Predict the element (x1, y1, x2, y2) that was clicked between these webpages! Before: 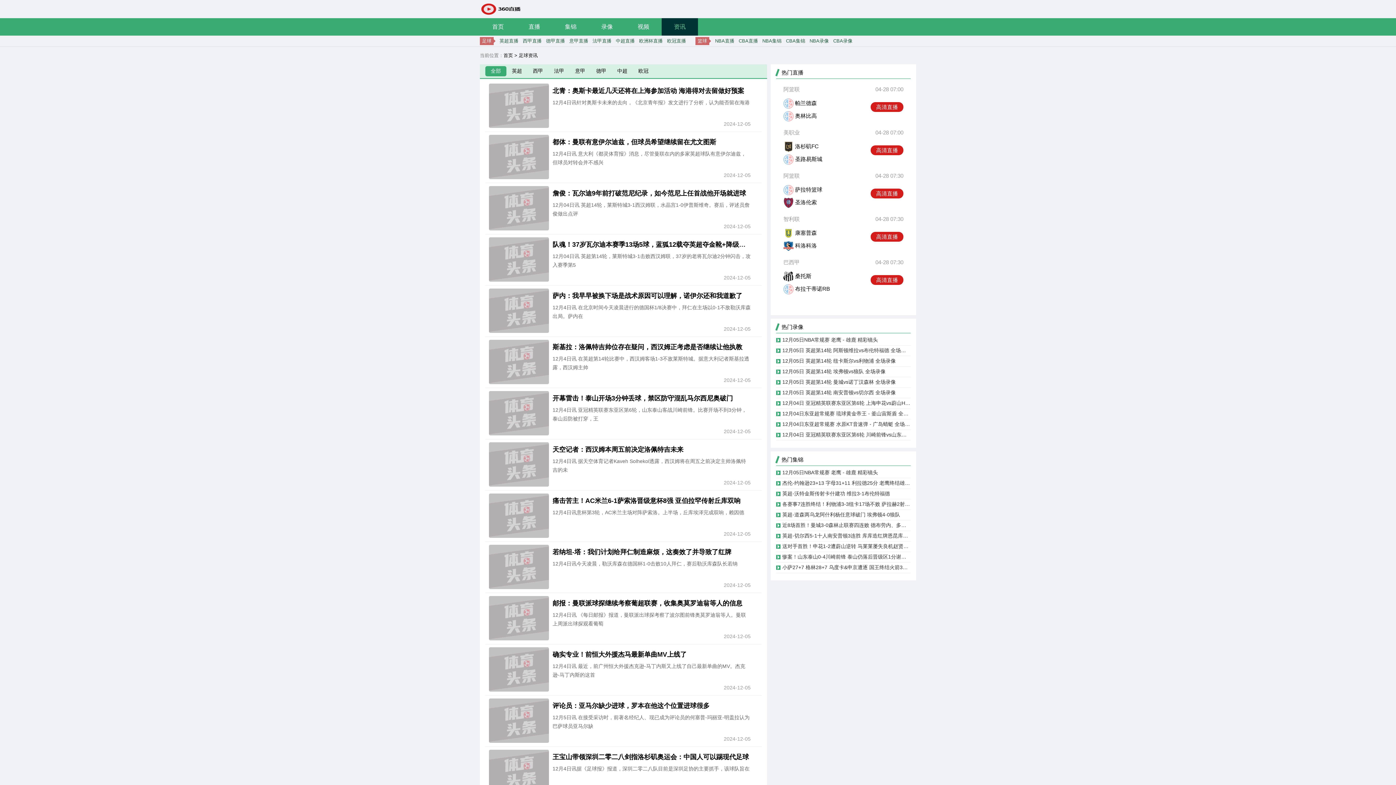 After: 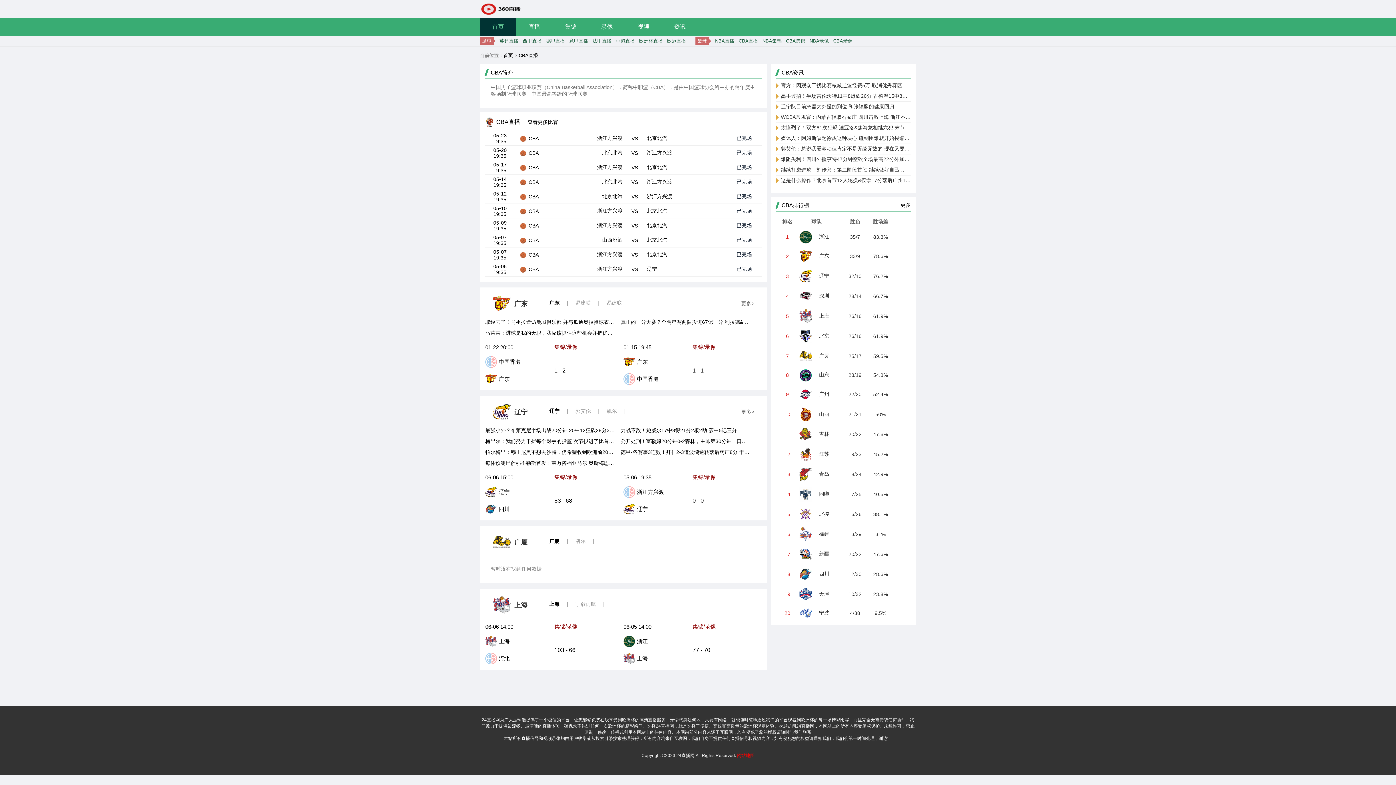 Action: label: CBA直播 bbox: (738, 38, 758, 43)